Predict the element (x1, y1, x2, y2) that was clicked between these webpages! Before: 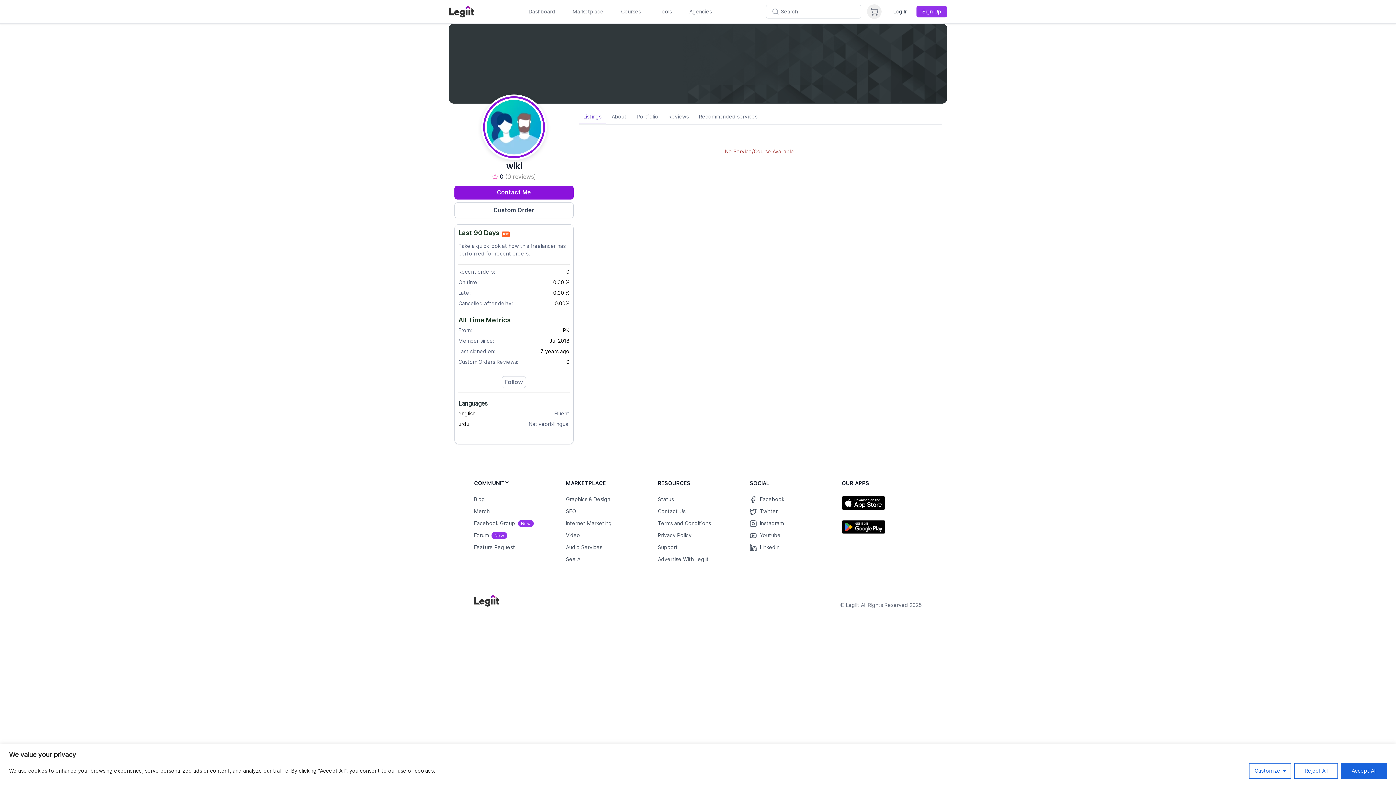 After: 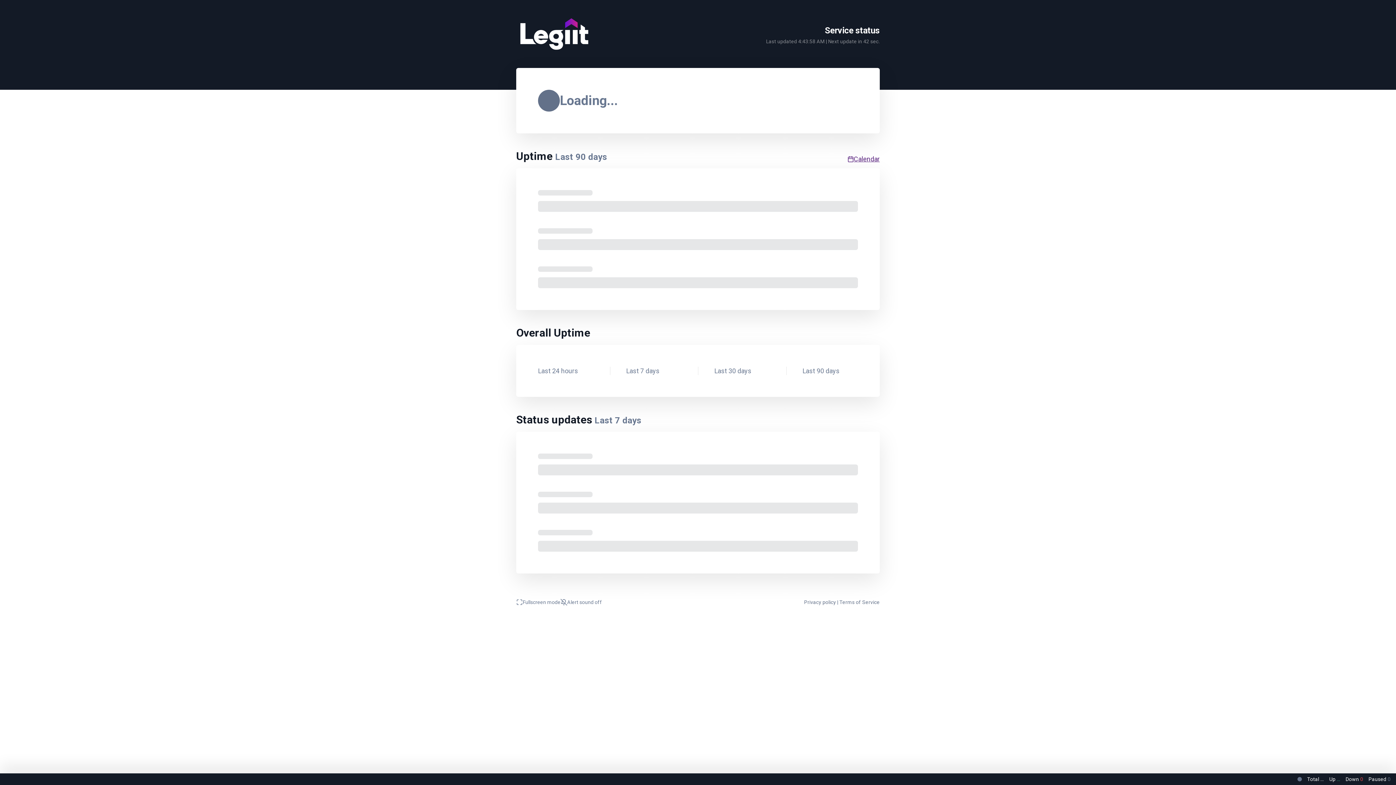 Action: bbox: (658, 496, 674, 502) label: Status